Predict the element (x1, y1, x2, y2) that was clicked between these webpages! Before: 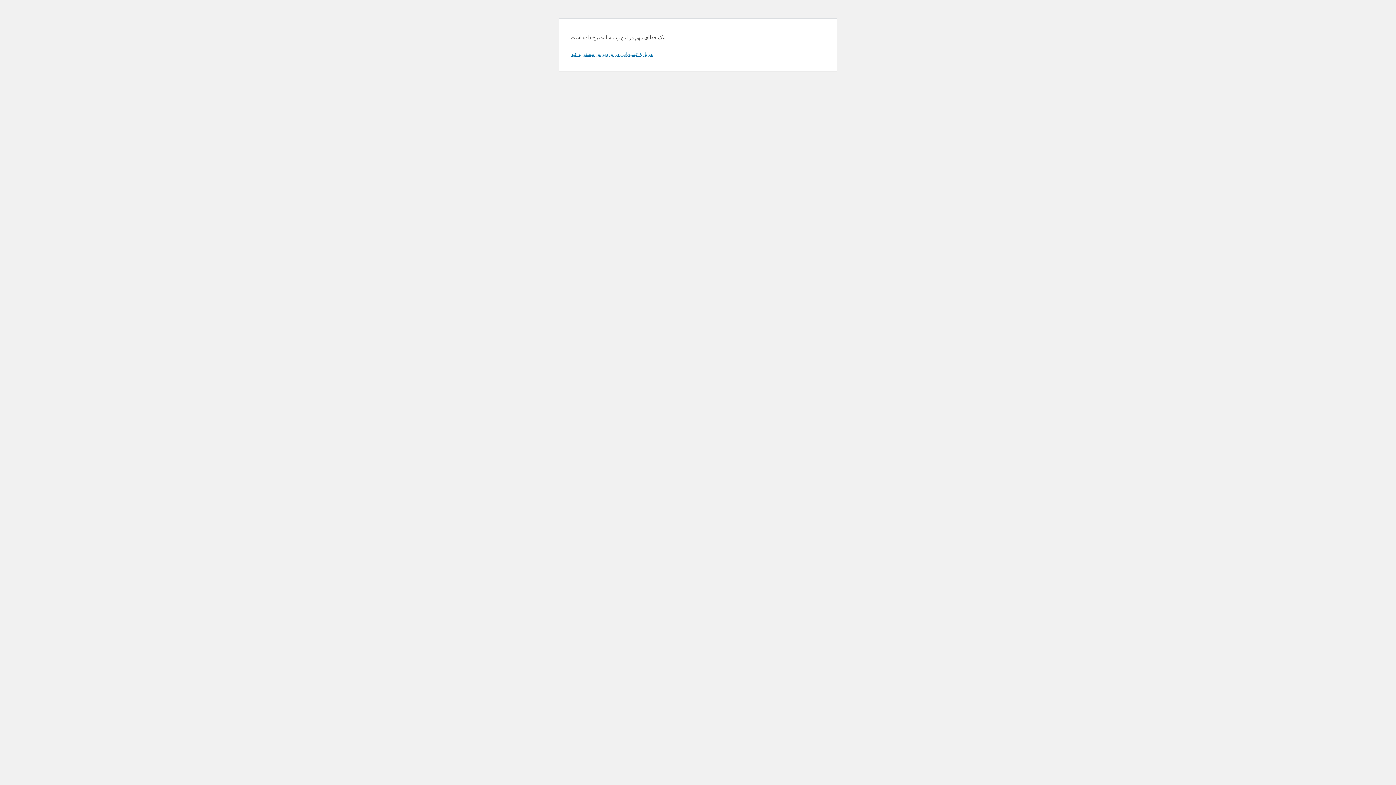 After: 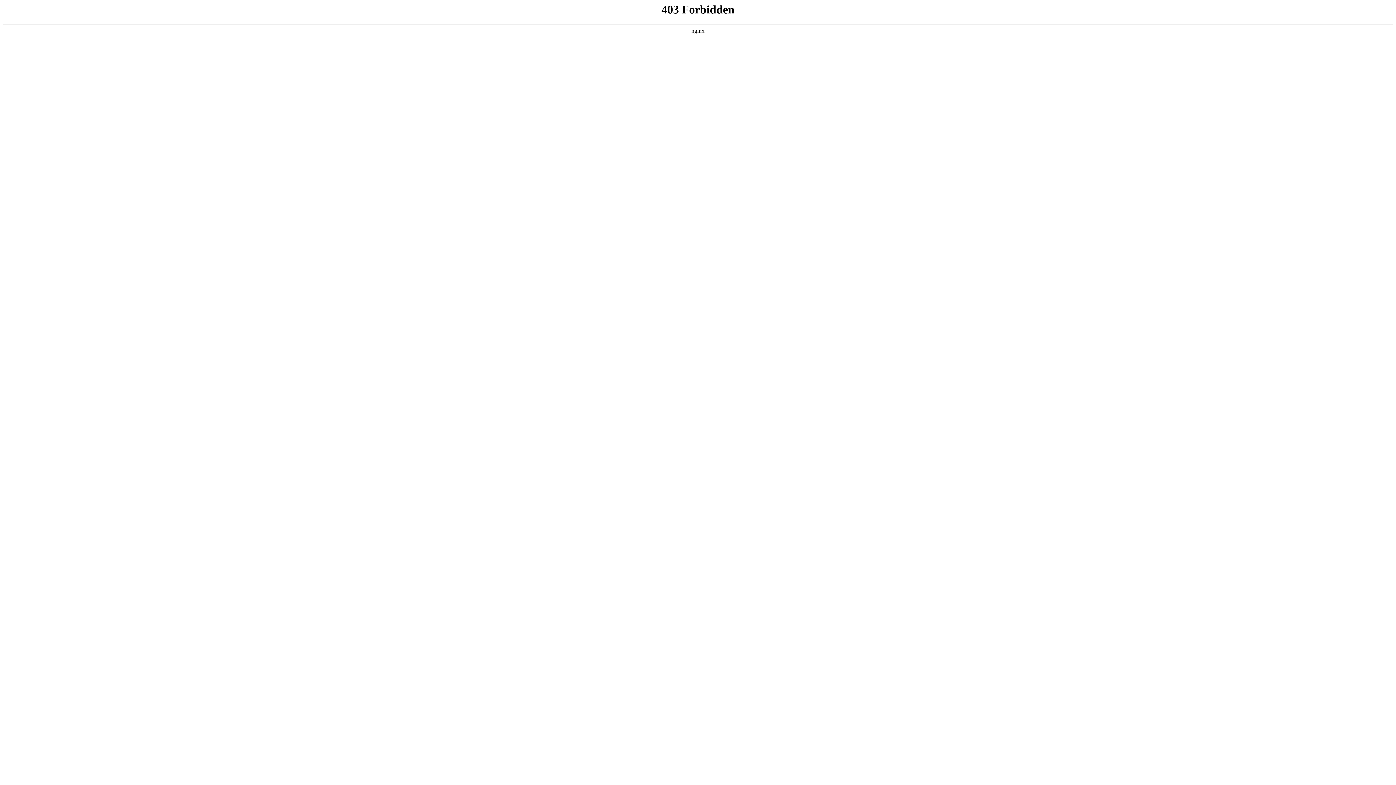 Action: label: دربارهٔ عیب‌یابی در وردپرس بیشتر بدانید. bbox: (570, 50, 653, 57)